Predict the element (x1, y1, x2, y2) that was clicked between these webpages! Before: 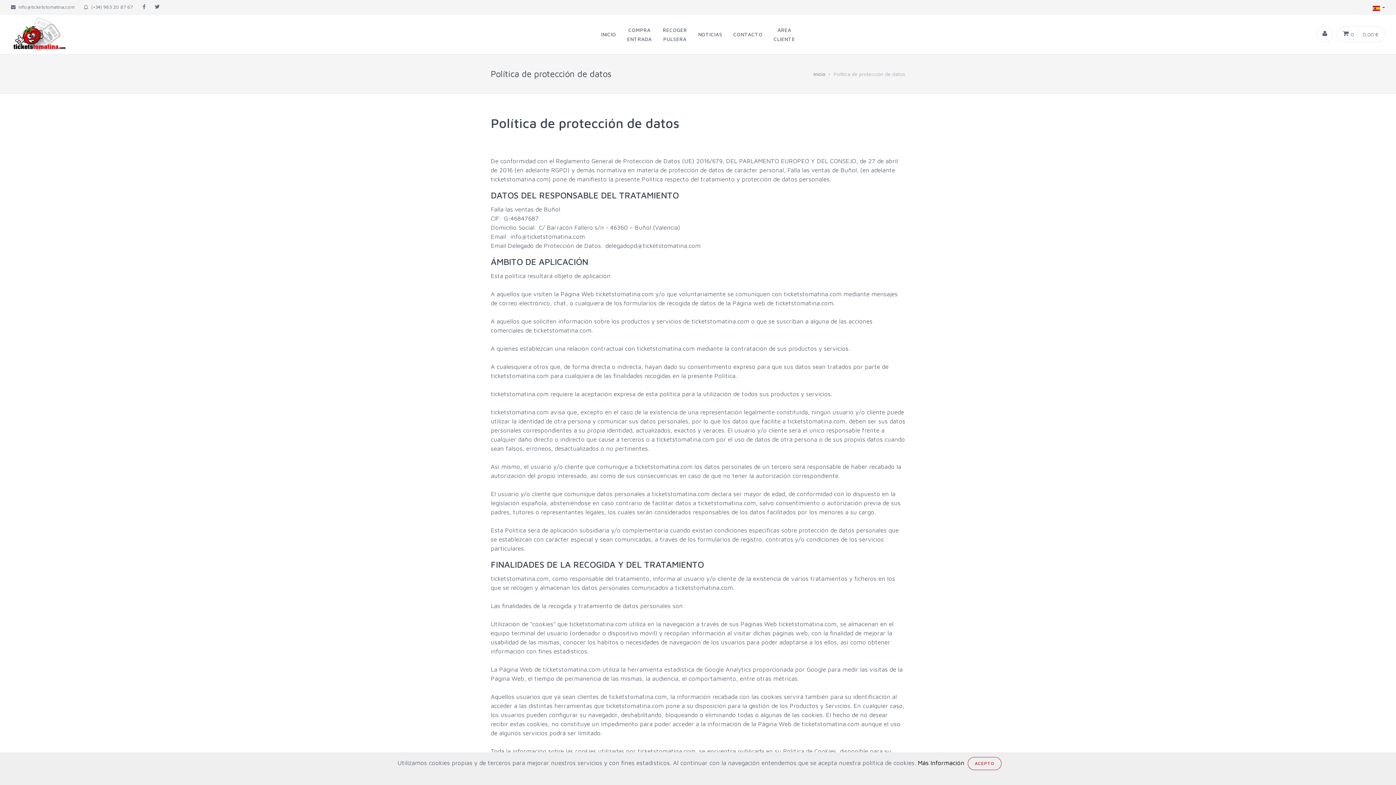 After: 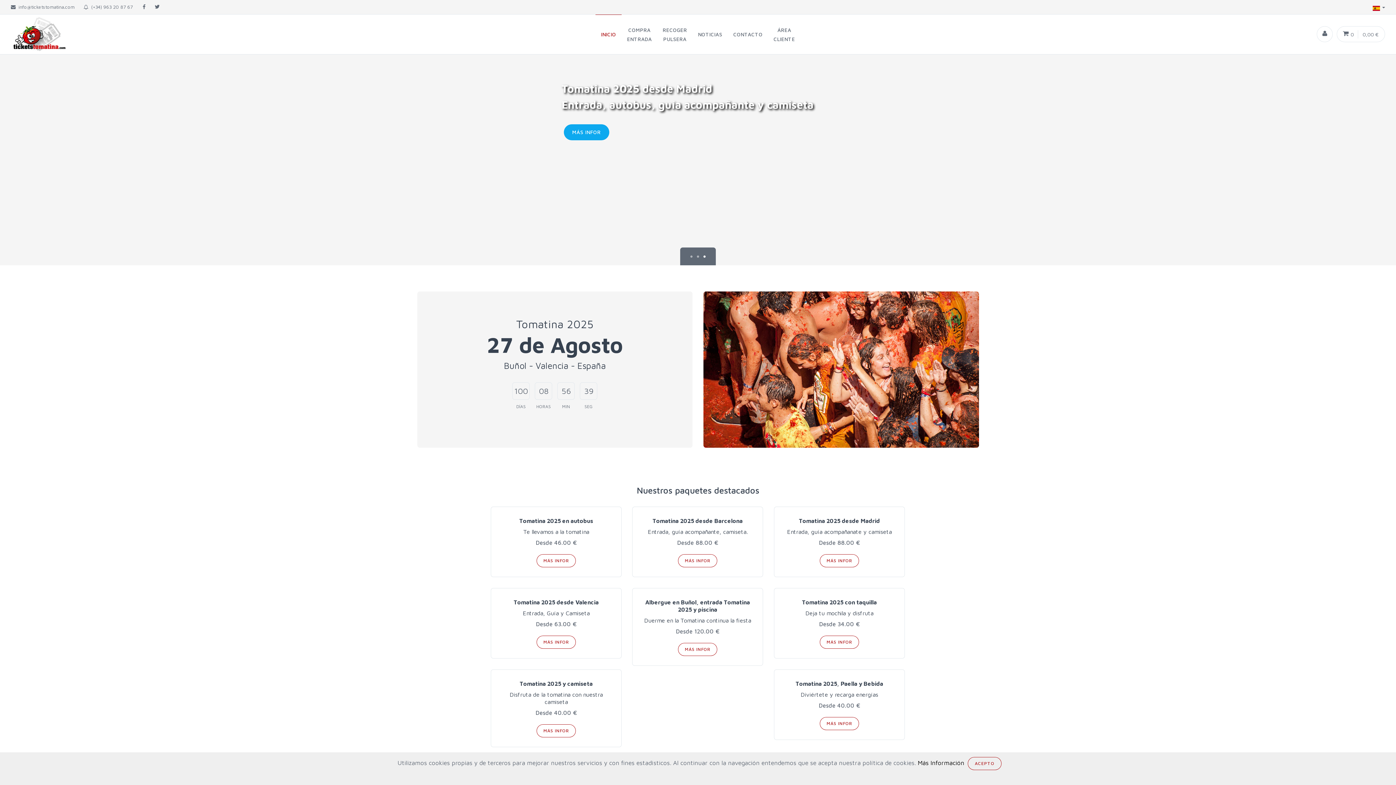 Action: bbox: (0, 14, 66, 54)